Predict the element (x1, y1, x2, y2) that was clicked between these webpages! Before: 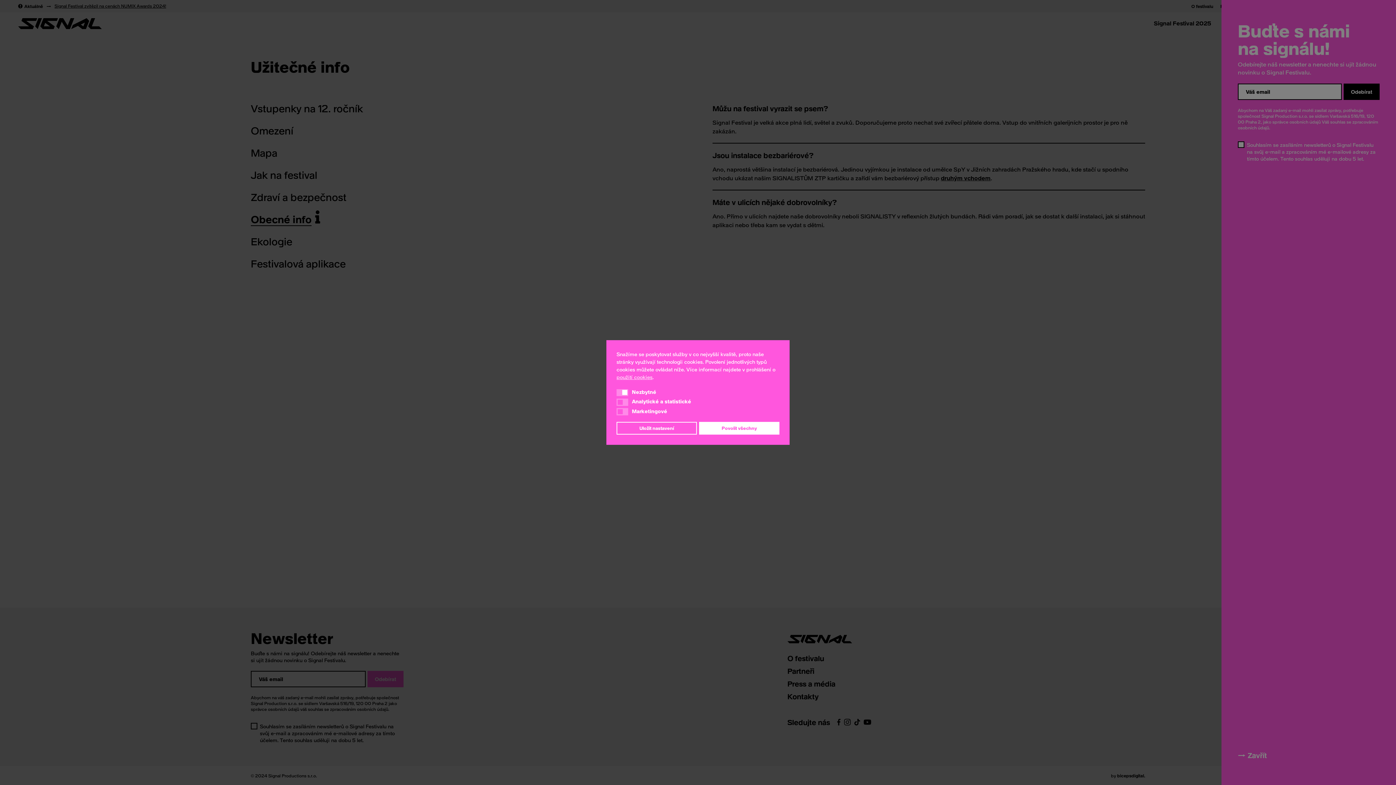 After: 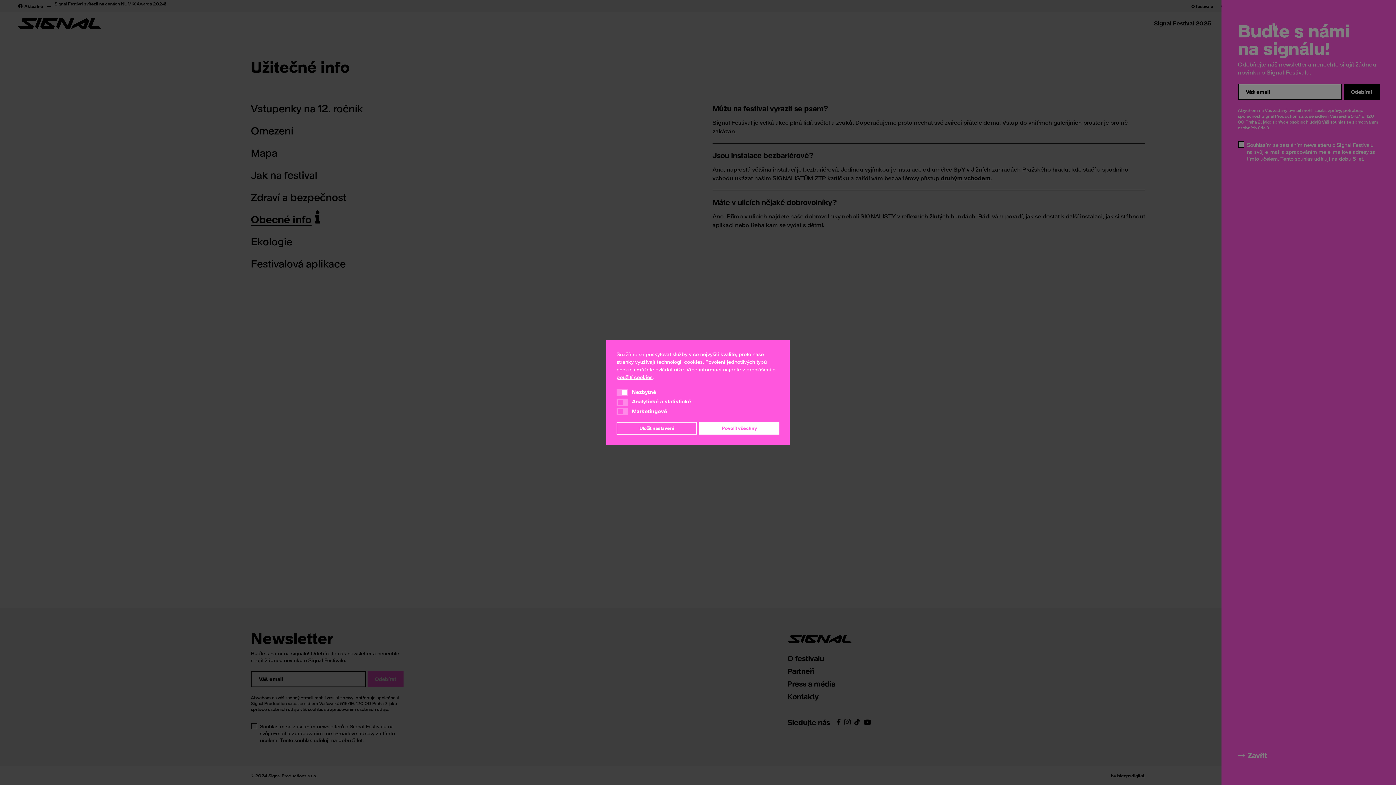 Action: label: použití cookies bbox: (616, 374, 652, 380)